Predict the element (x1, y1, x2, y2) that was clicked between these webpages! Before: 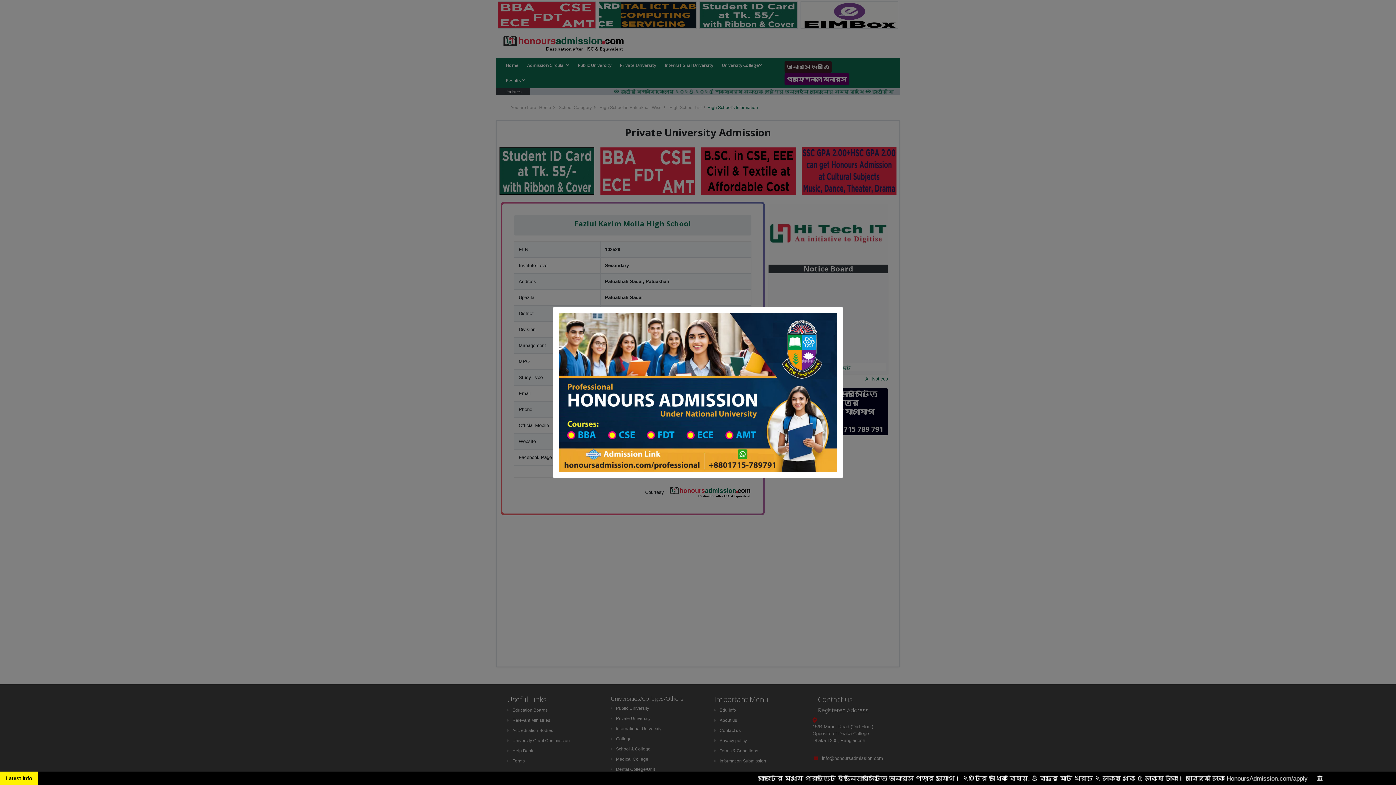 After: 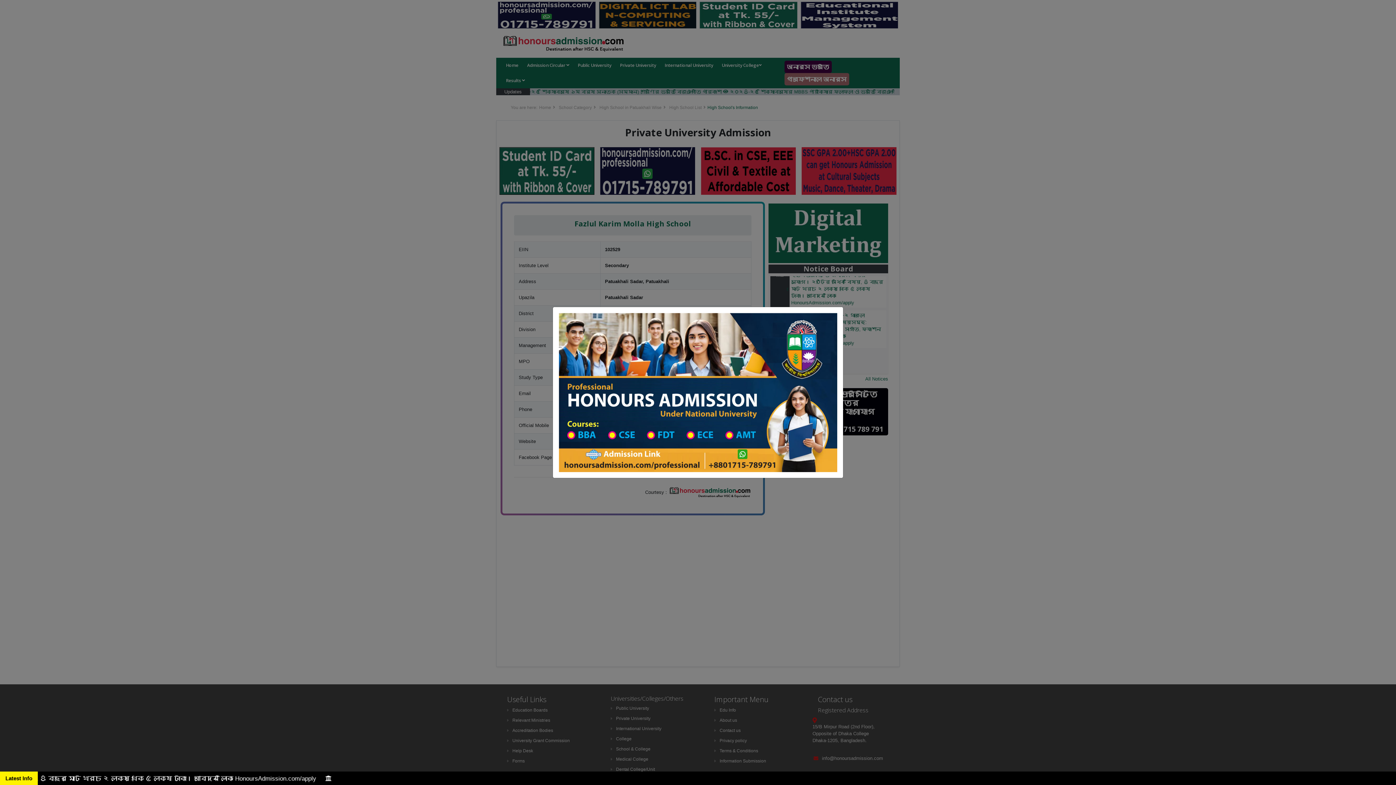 Action: bbox: (558, 389, 837, 395)